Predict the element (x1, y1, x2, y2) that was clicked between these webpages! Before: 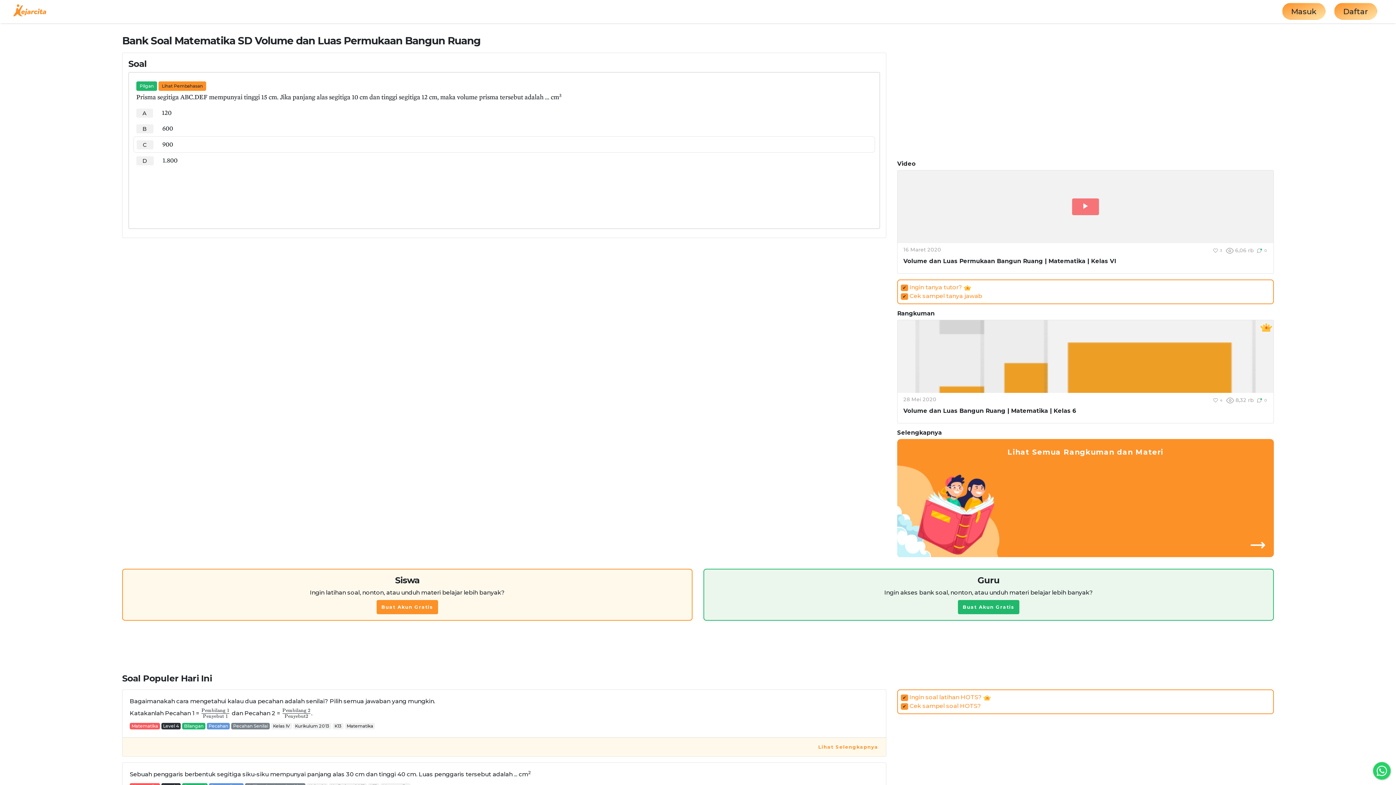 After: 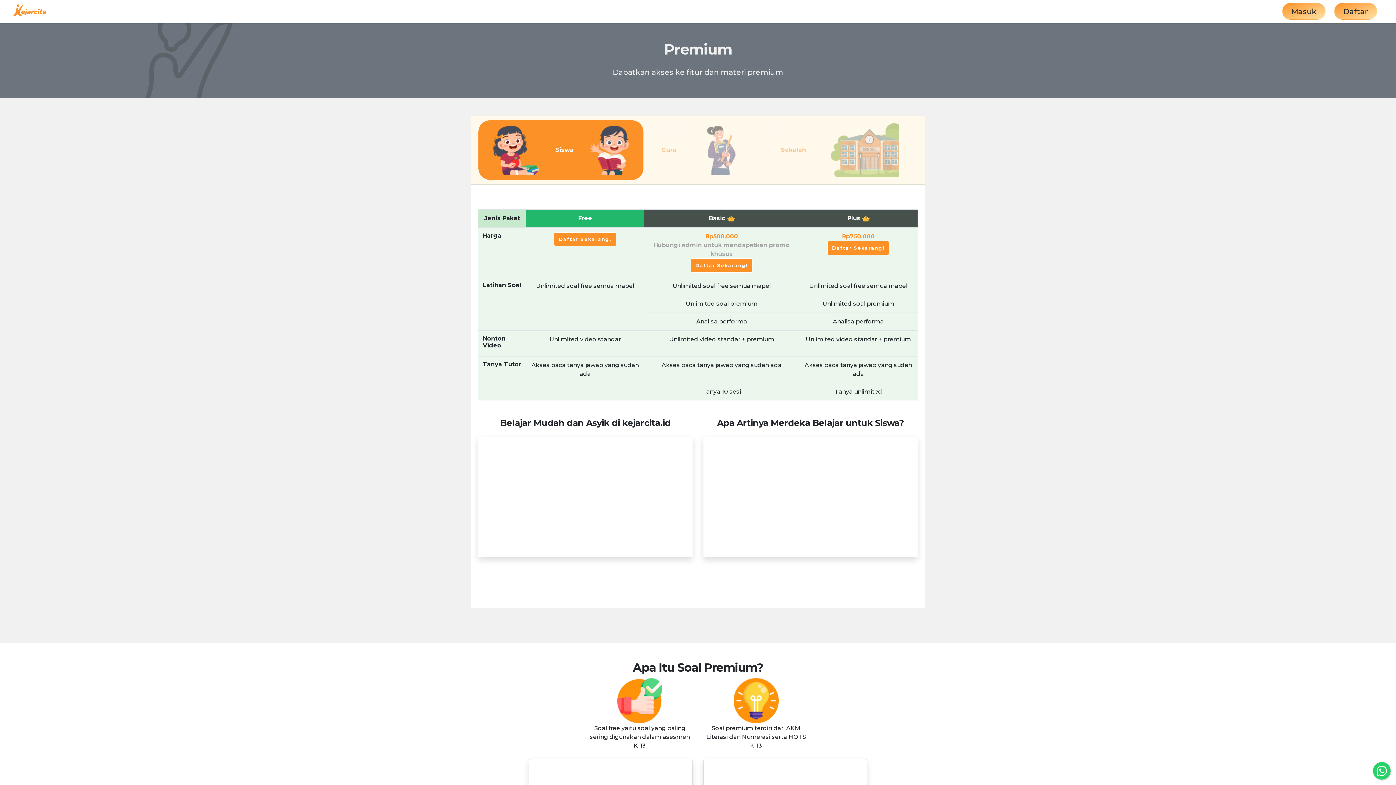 Action: label: ✔ Ingin soal latihan HOTS?  bbox: (901, 694, 990, 701)